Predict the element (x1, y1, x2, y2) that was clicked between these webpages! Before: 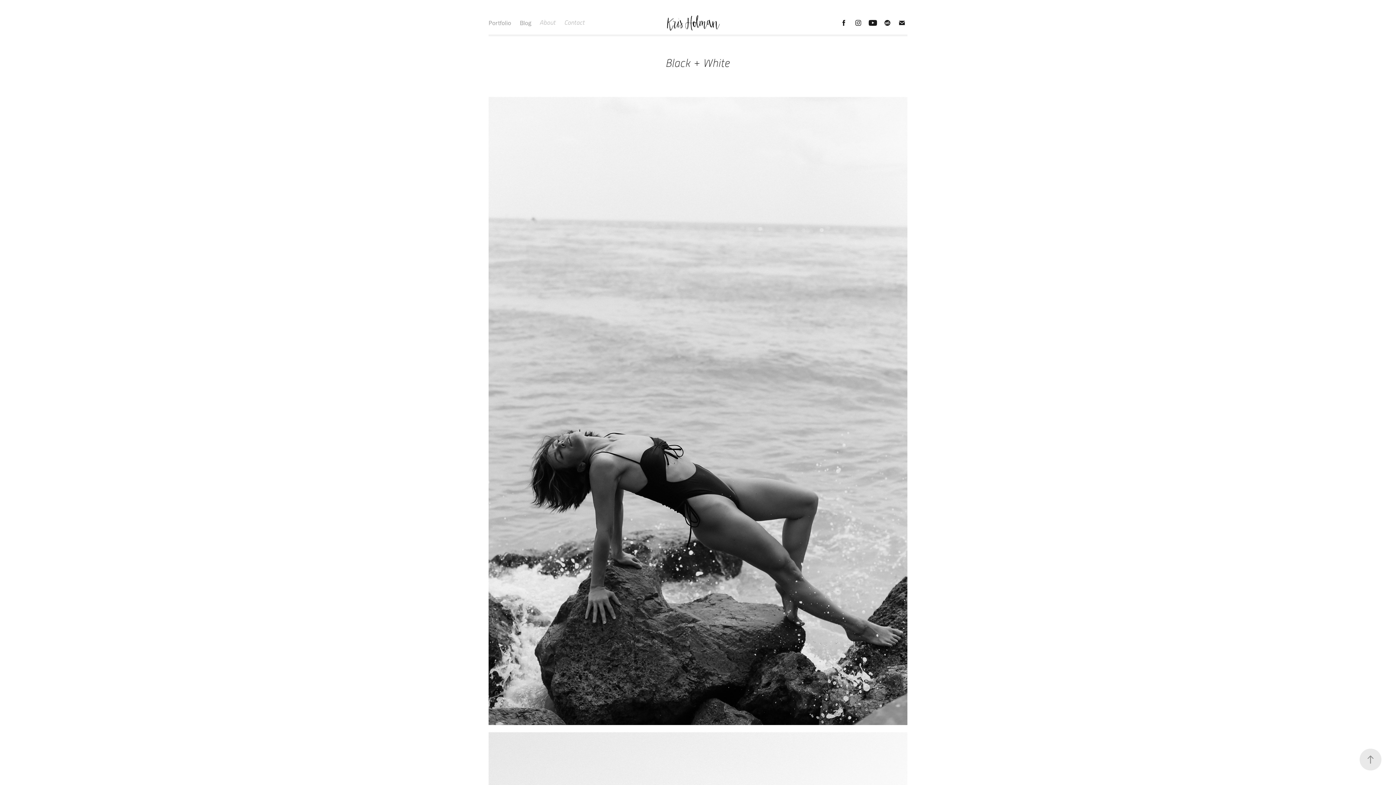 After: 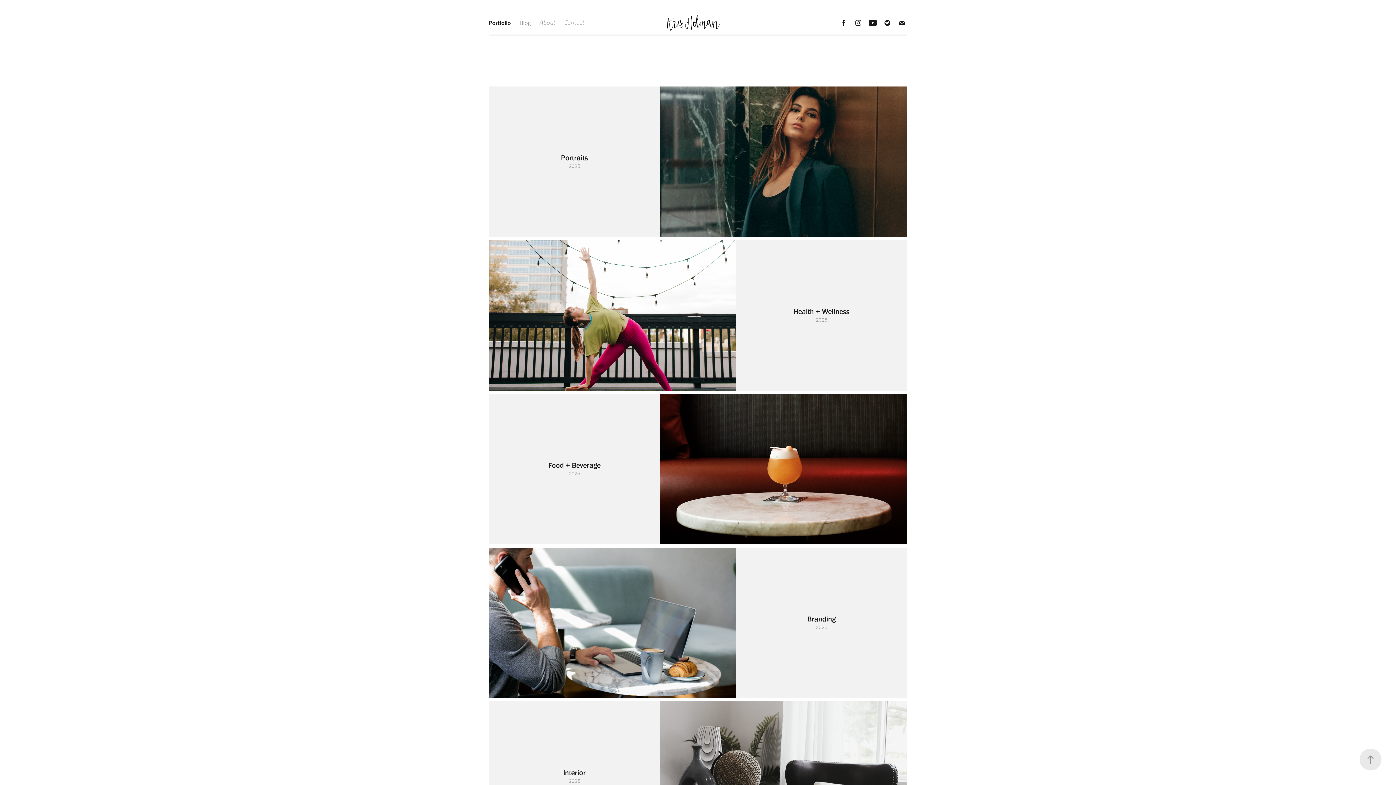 Action: bbox: (662, 10, 725, 35)